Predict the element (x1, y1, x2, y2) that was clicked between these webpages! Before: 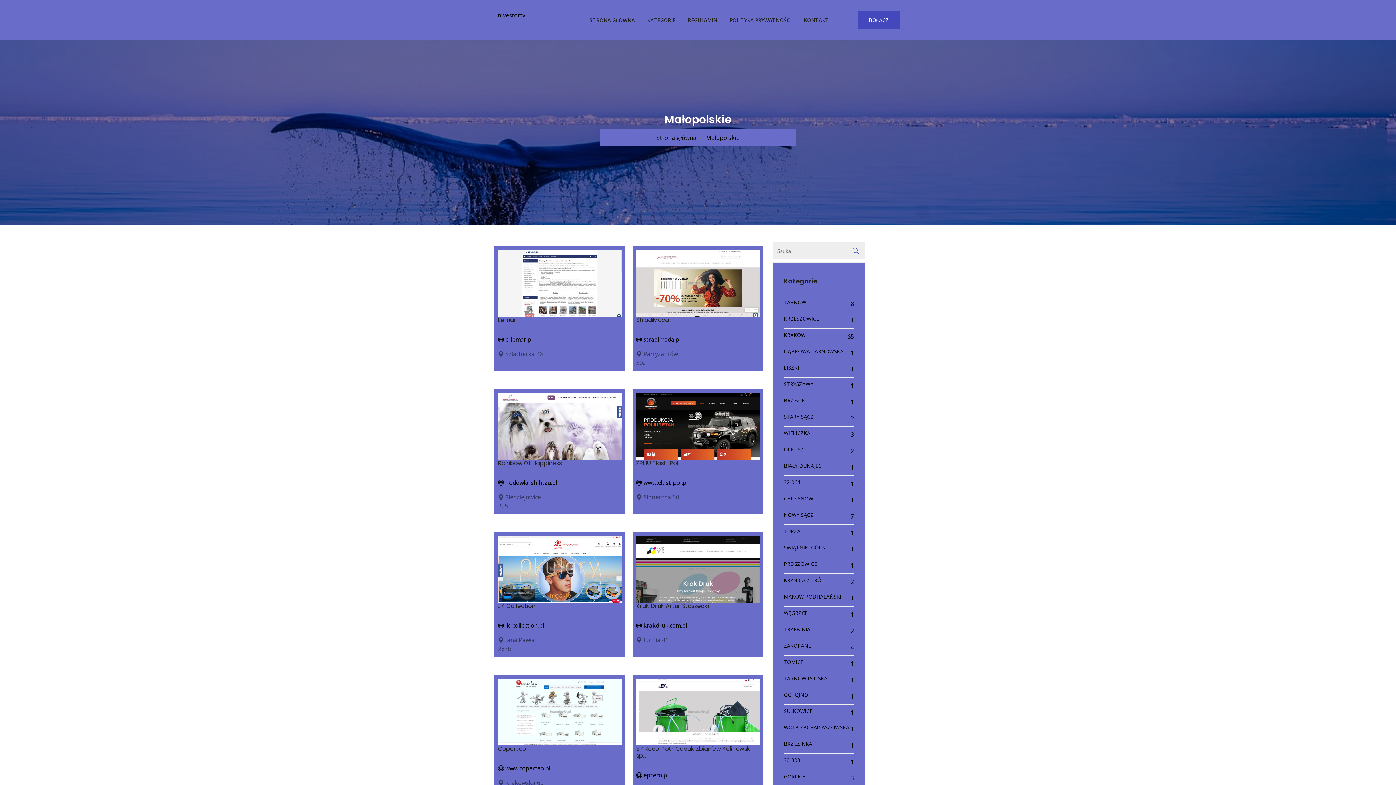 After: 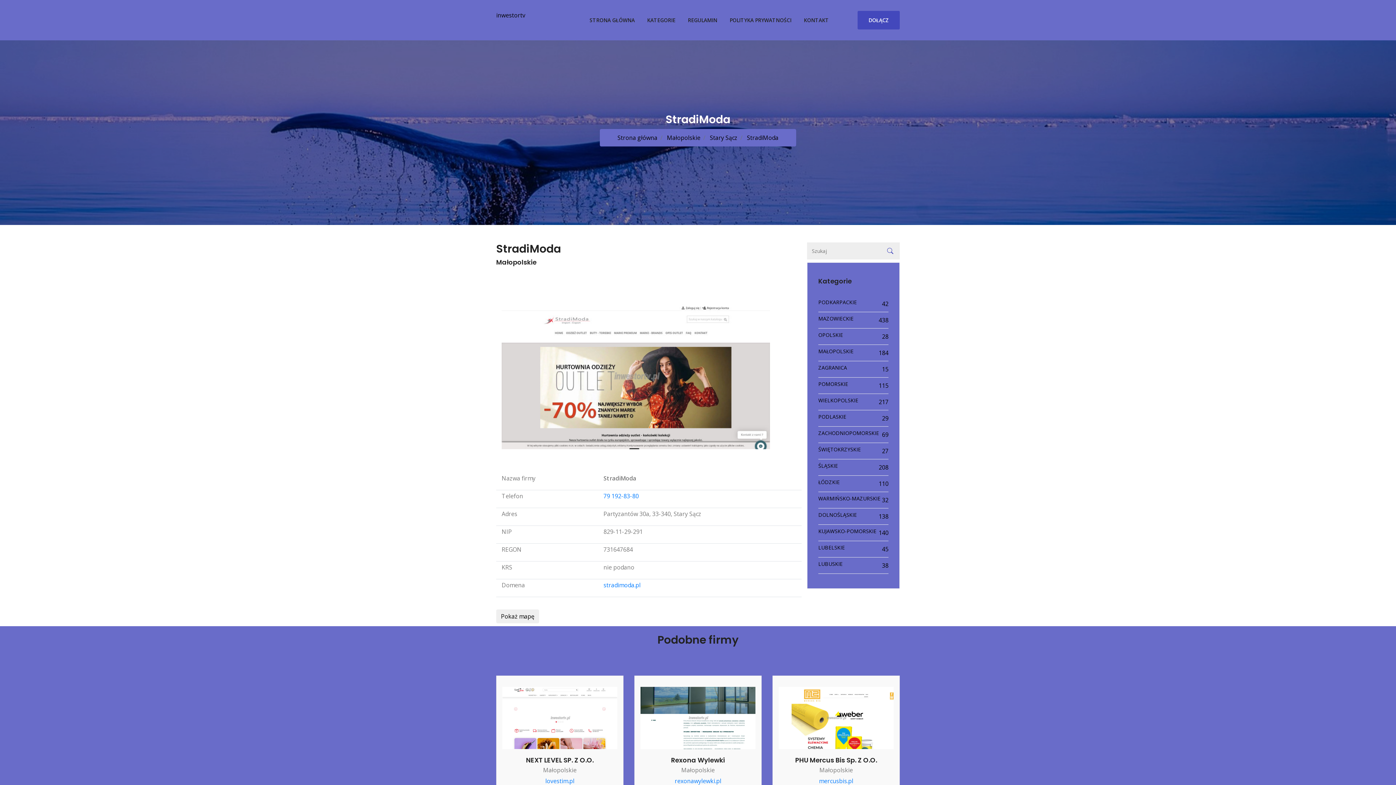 Action: bbox: (636, 278, 760, 286)